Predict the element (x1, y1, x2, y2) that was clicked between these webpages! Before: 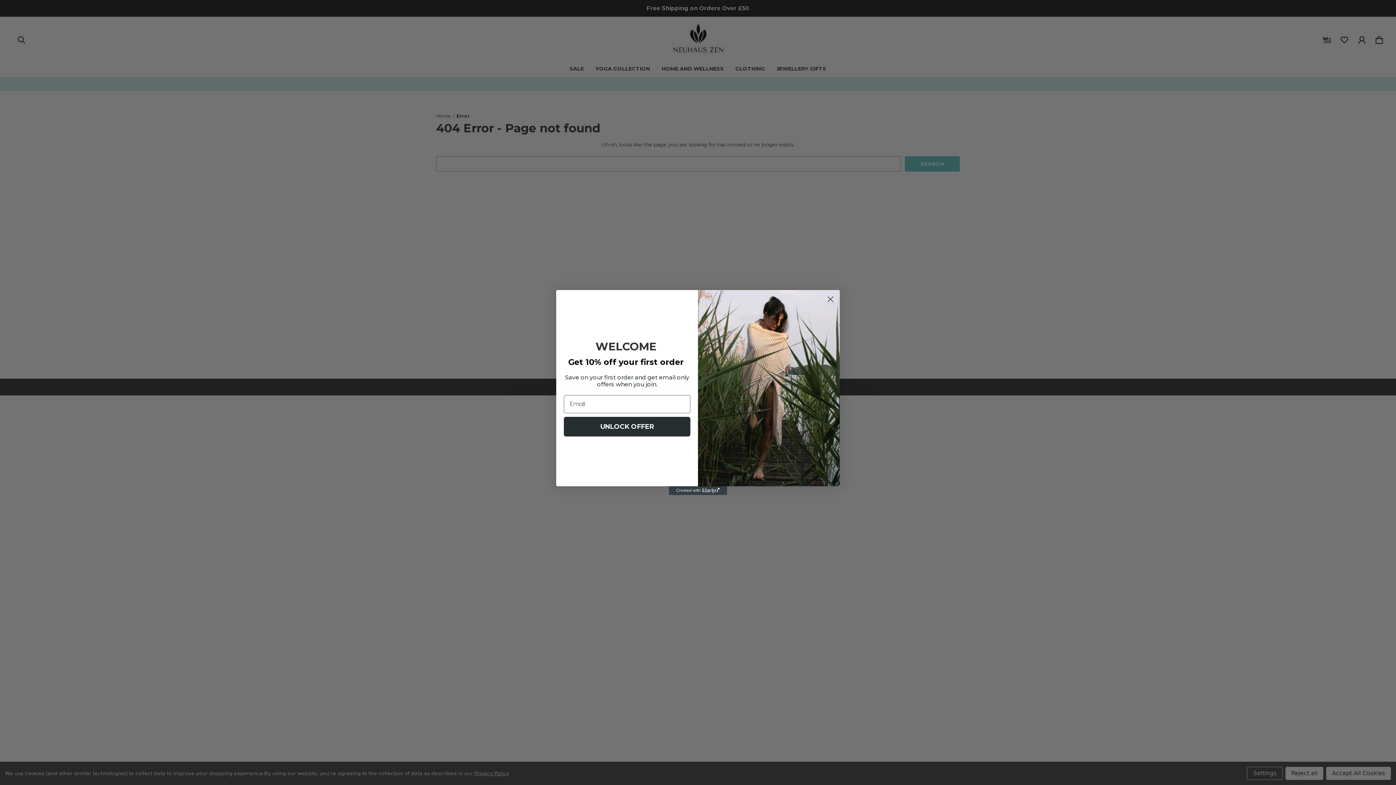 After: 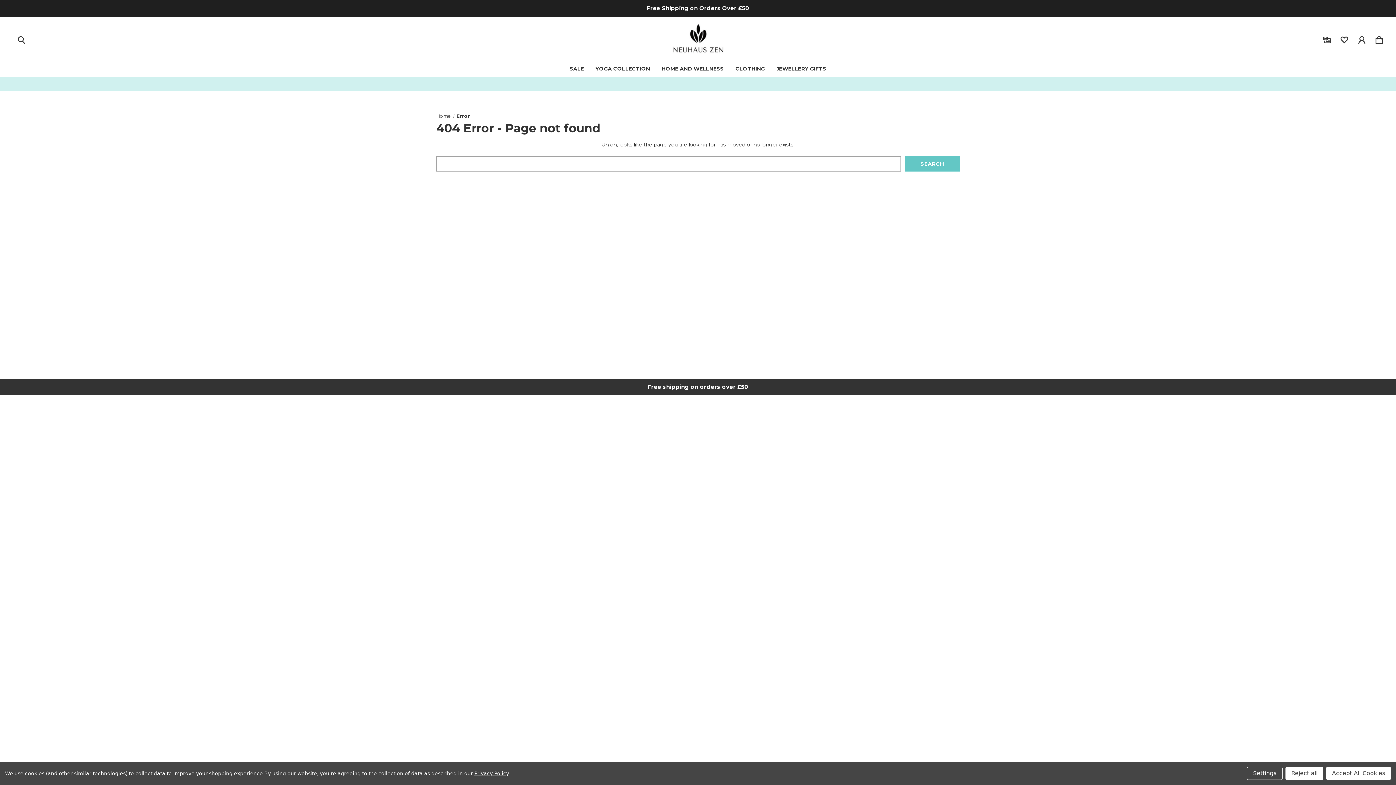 Action: label: Close dialog bbox: (824, 293, 837, 305)